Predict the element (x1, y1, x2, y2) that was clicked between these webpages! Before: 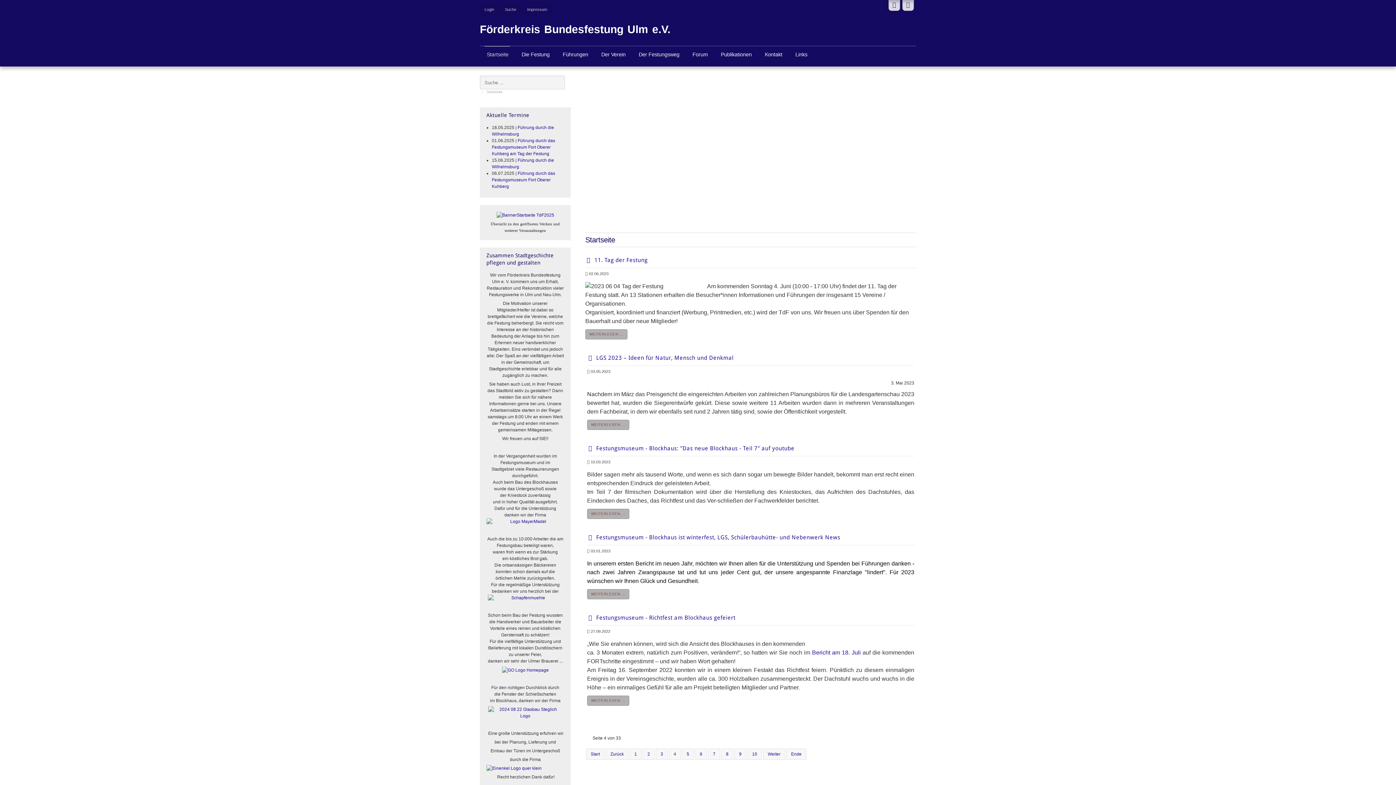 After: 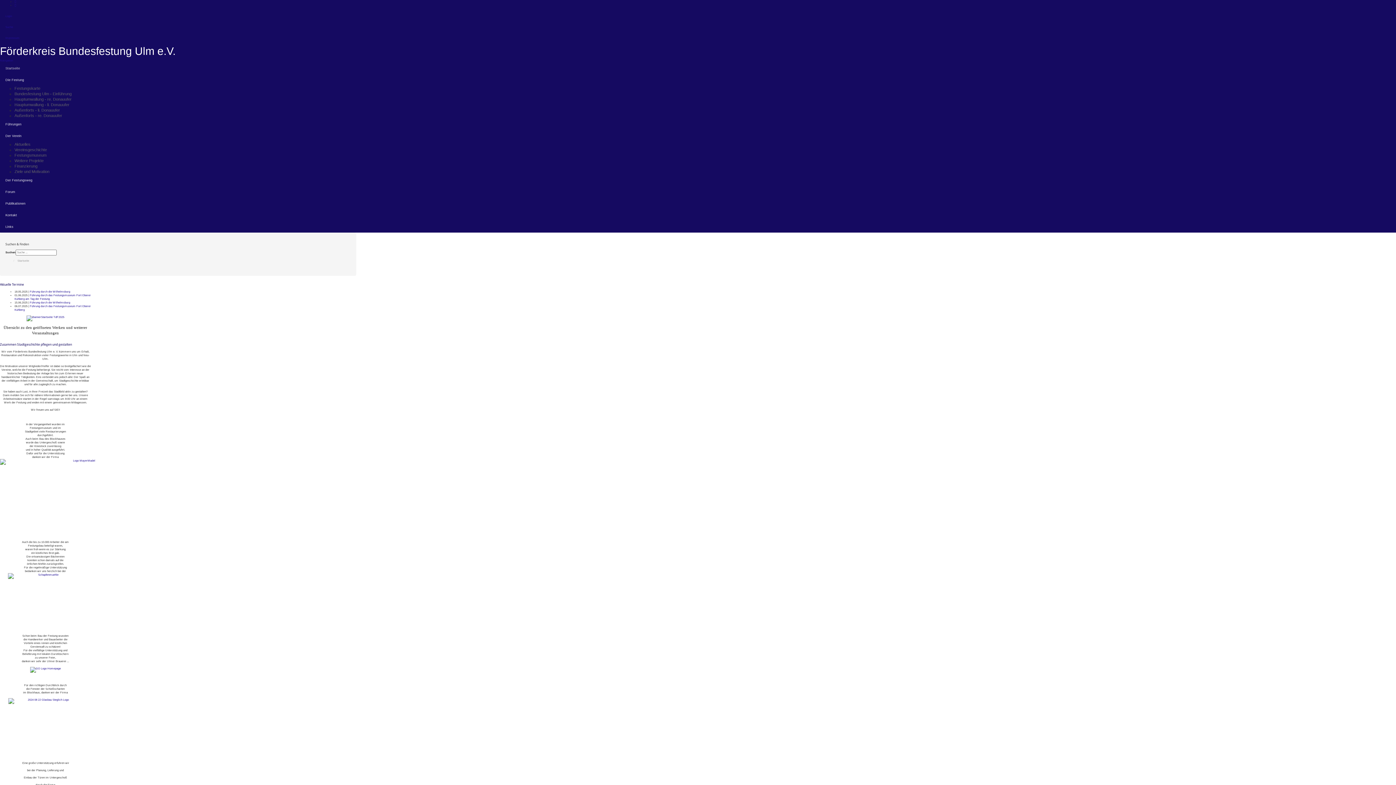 Action: label: Die Festung bbox: (519, 46, 551, 62)